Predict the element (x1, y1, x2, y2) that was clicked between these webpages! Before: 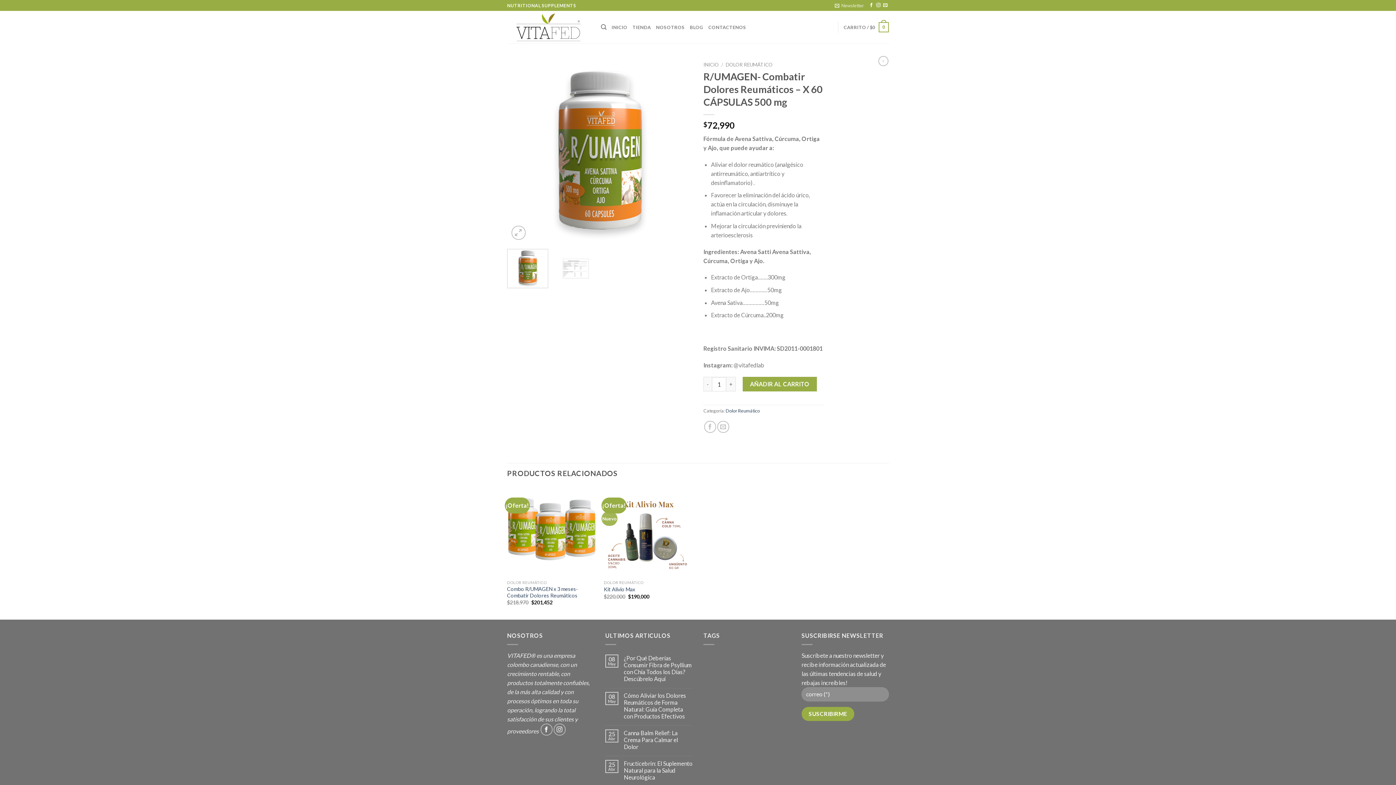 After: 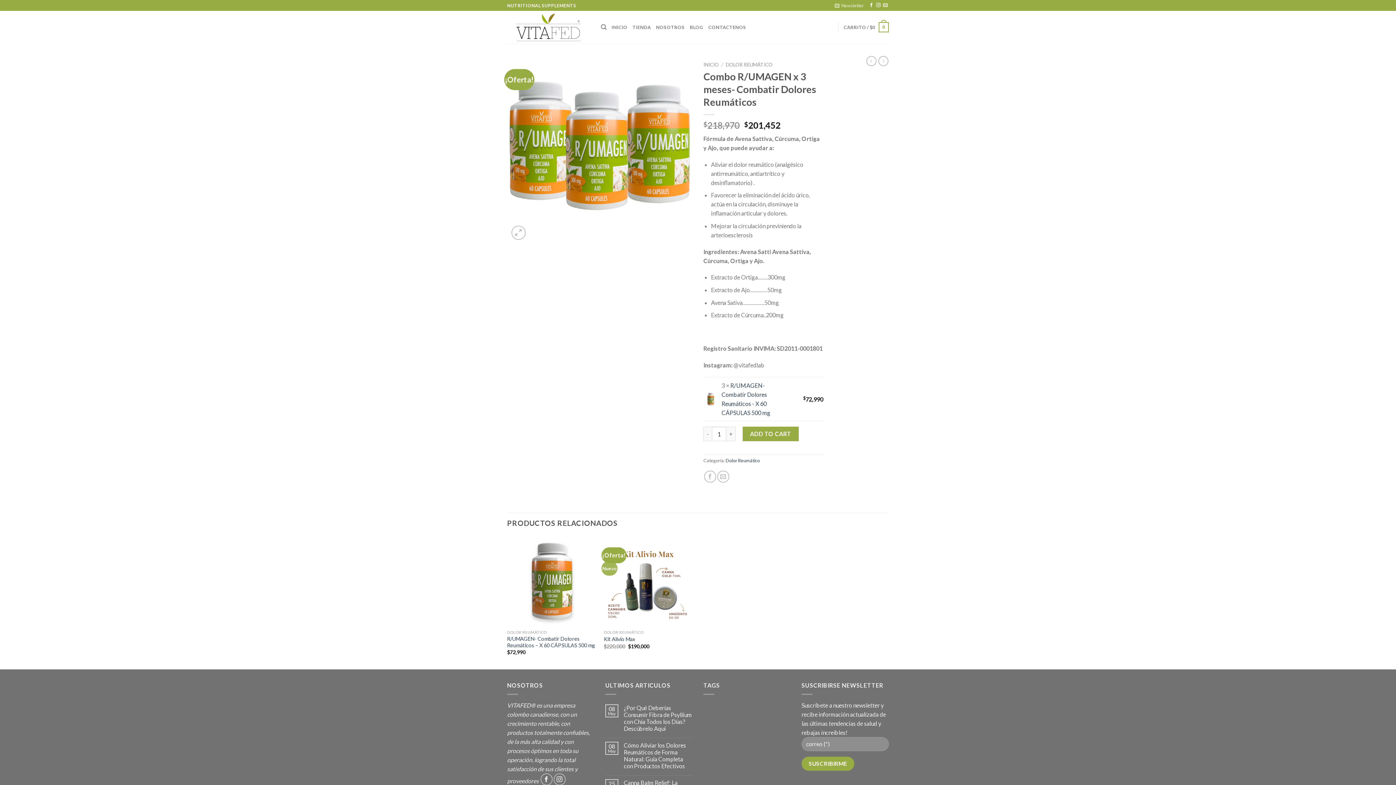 Action: bbox: (507, 586, 596, 599) label: Combo R/UMAGEN x 3 meses- Combatir Dolores Reumáticos